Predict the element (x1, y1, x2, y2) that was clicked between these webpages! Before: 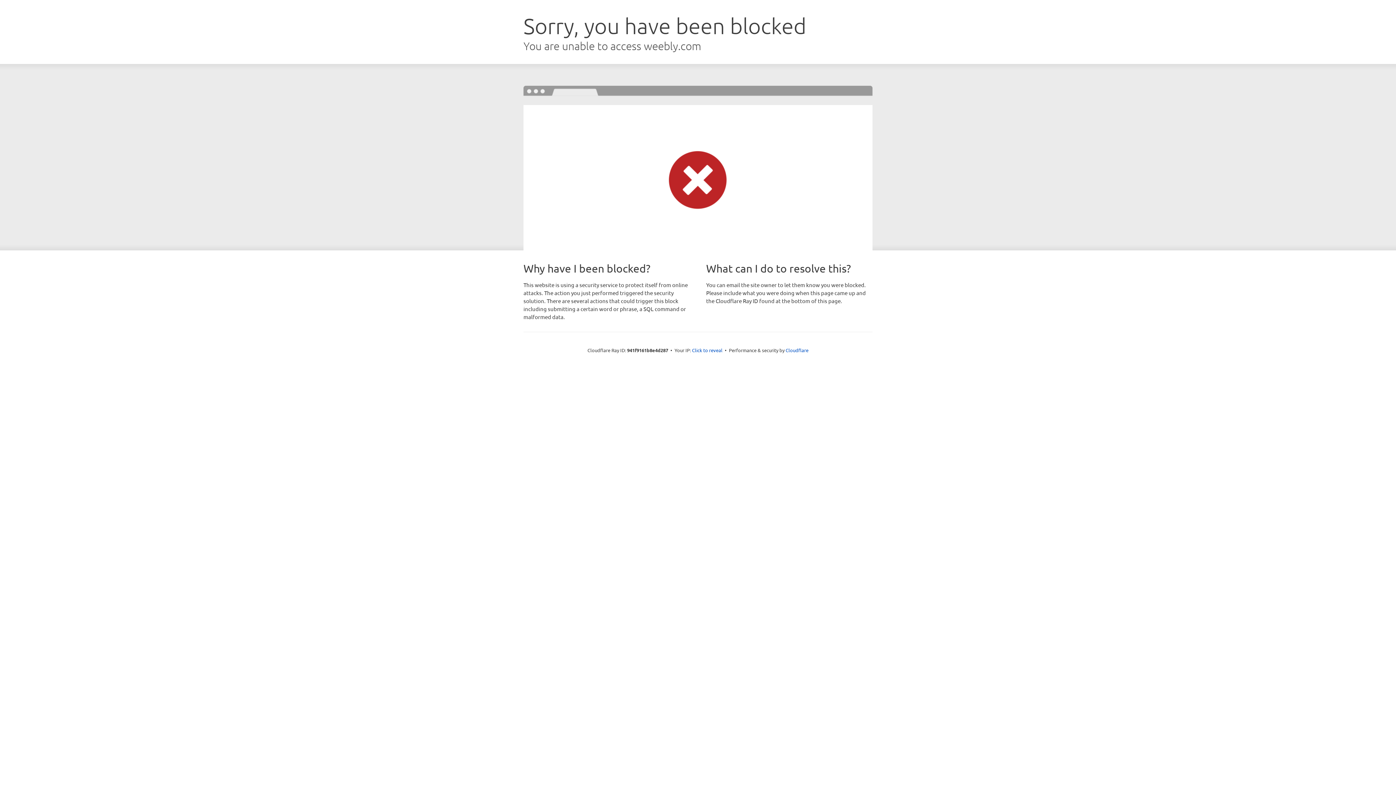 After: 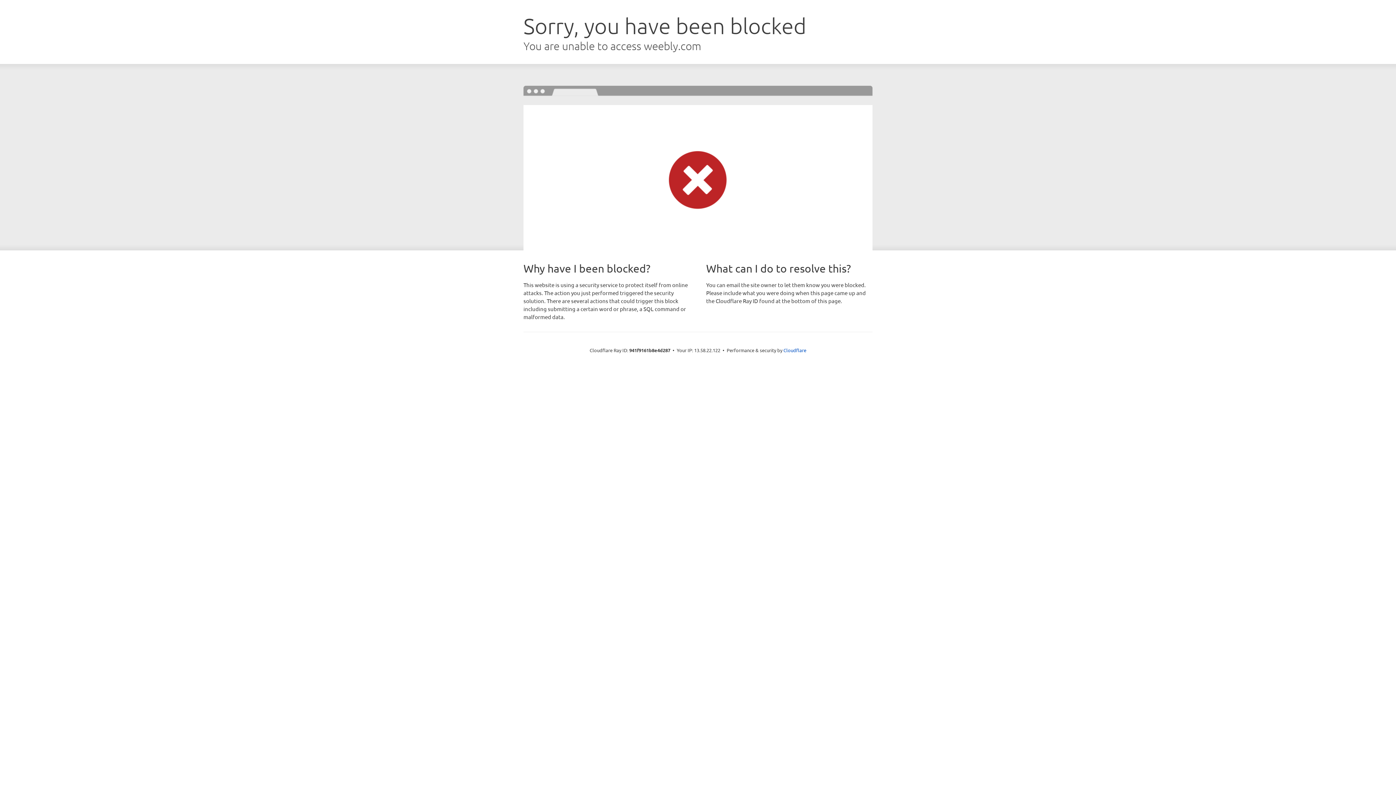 Action: label: Click to reveal bbox: (692, 346, 722, 353)